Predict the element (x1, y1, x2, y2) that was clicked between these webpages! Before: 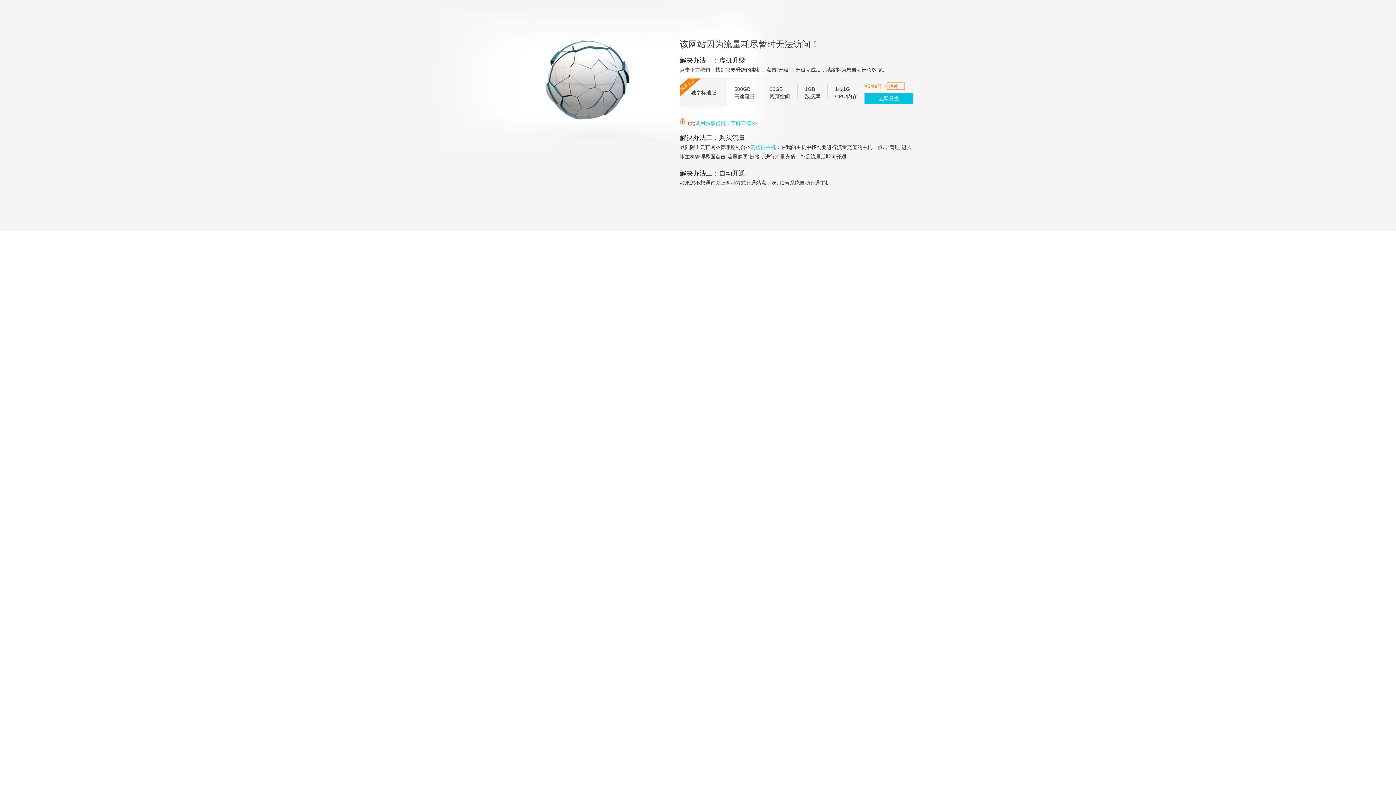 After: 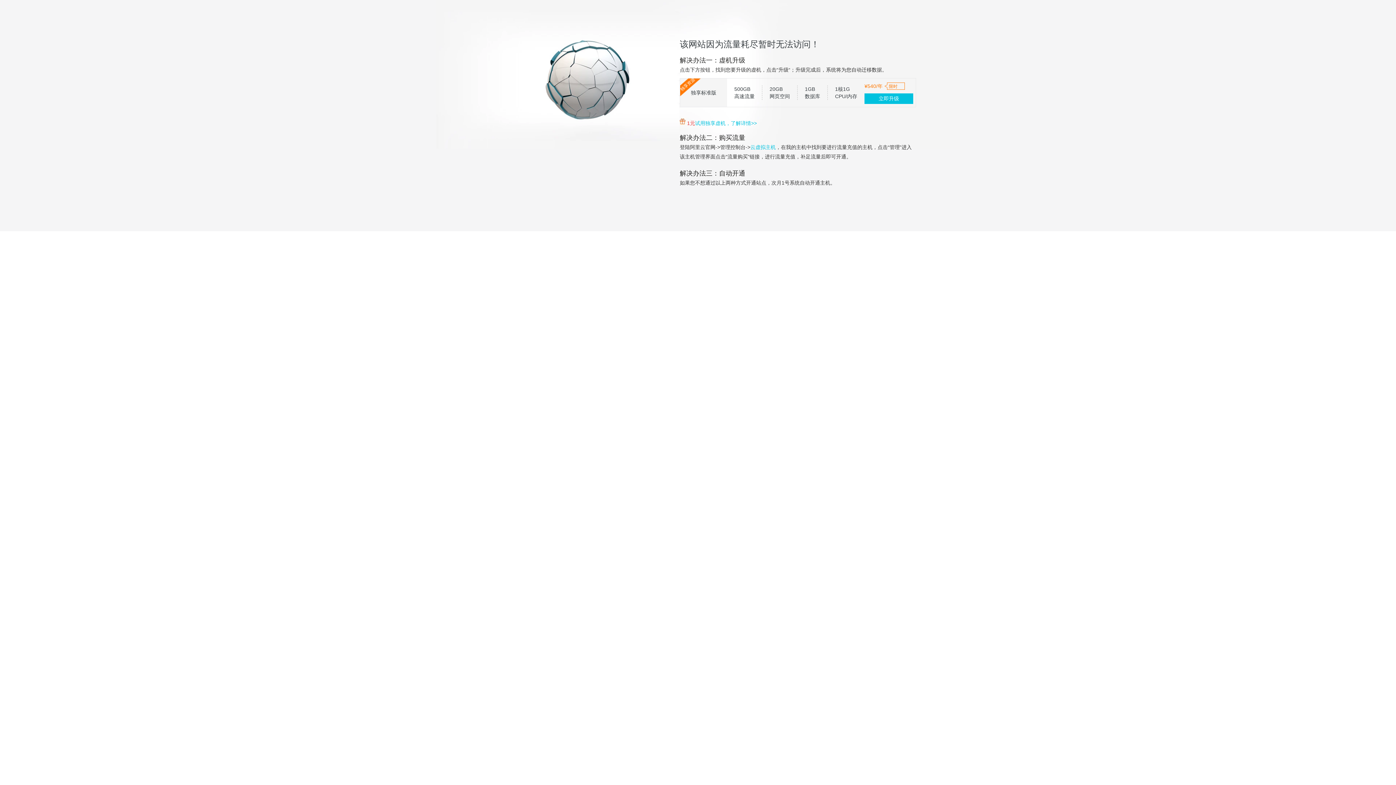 Action: label: 云虚拟主机 bbox: (750, 144, 776, 150)